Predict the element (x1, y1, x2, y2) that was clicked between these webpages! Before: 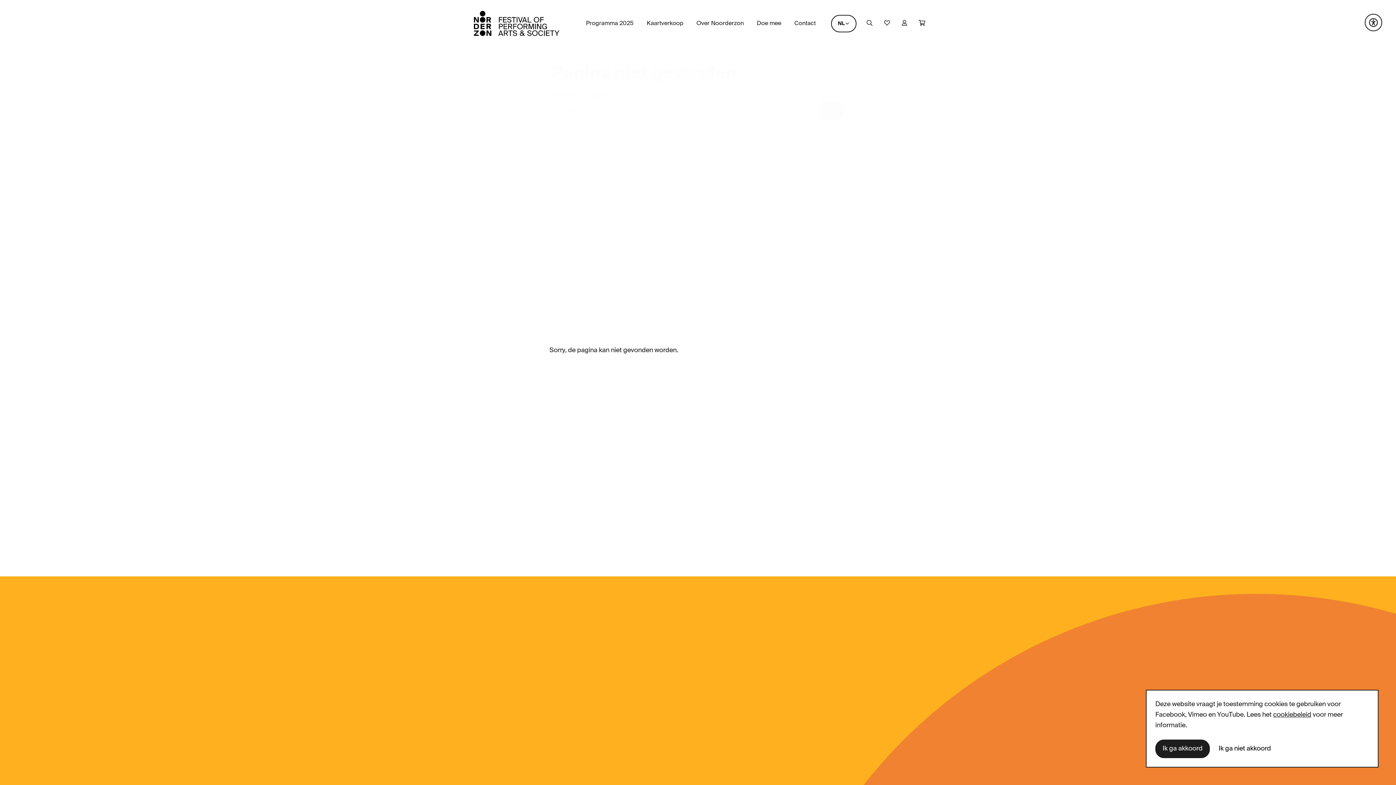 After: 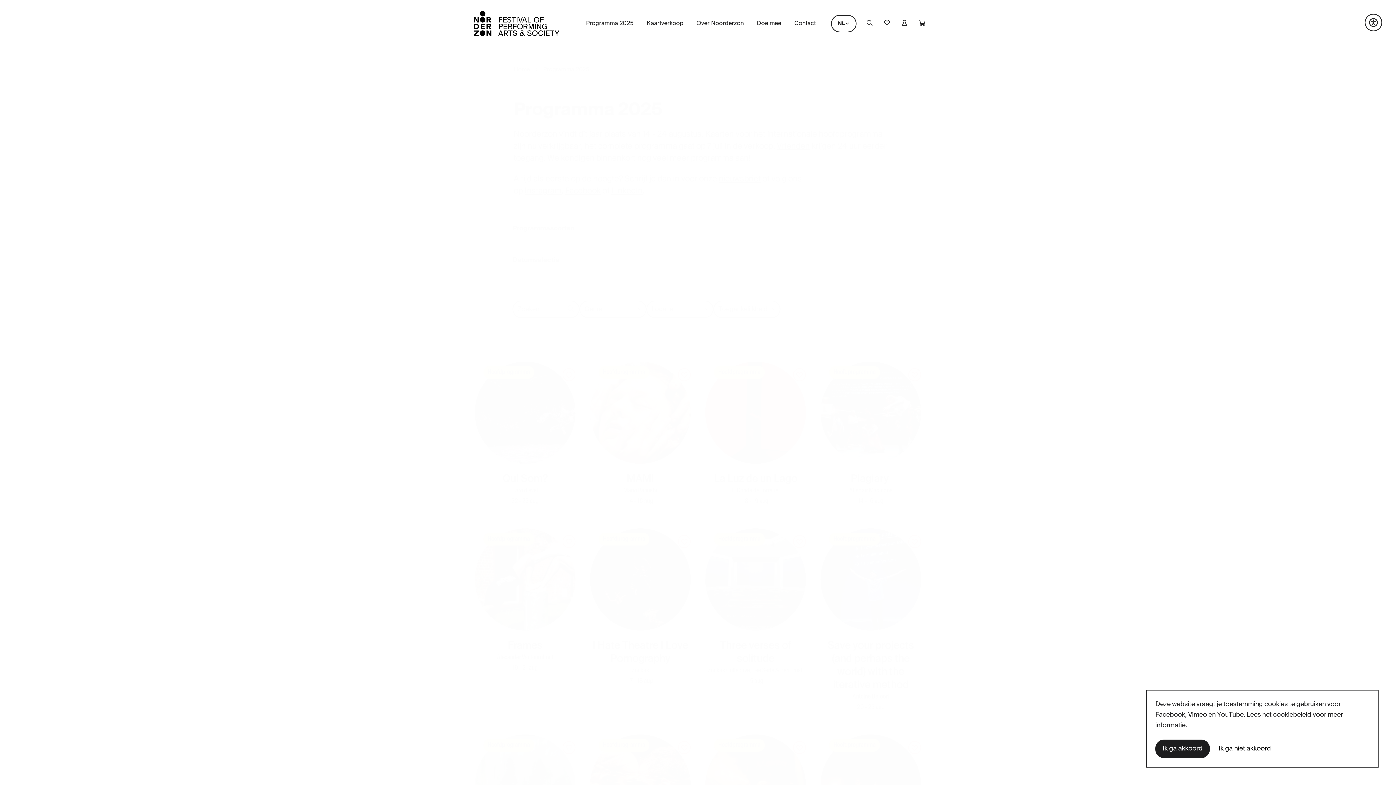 Action: bbox: (637, 77, 802, 92) label: Programma 2025